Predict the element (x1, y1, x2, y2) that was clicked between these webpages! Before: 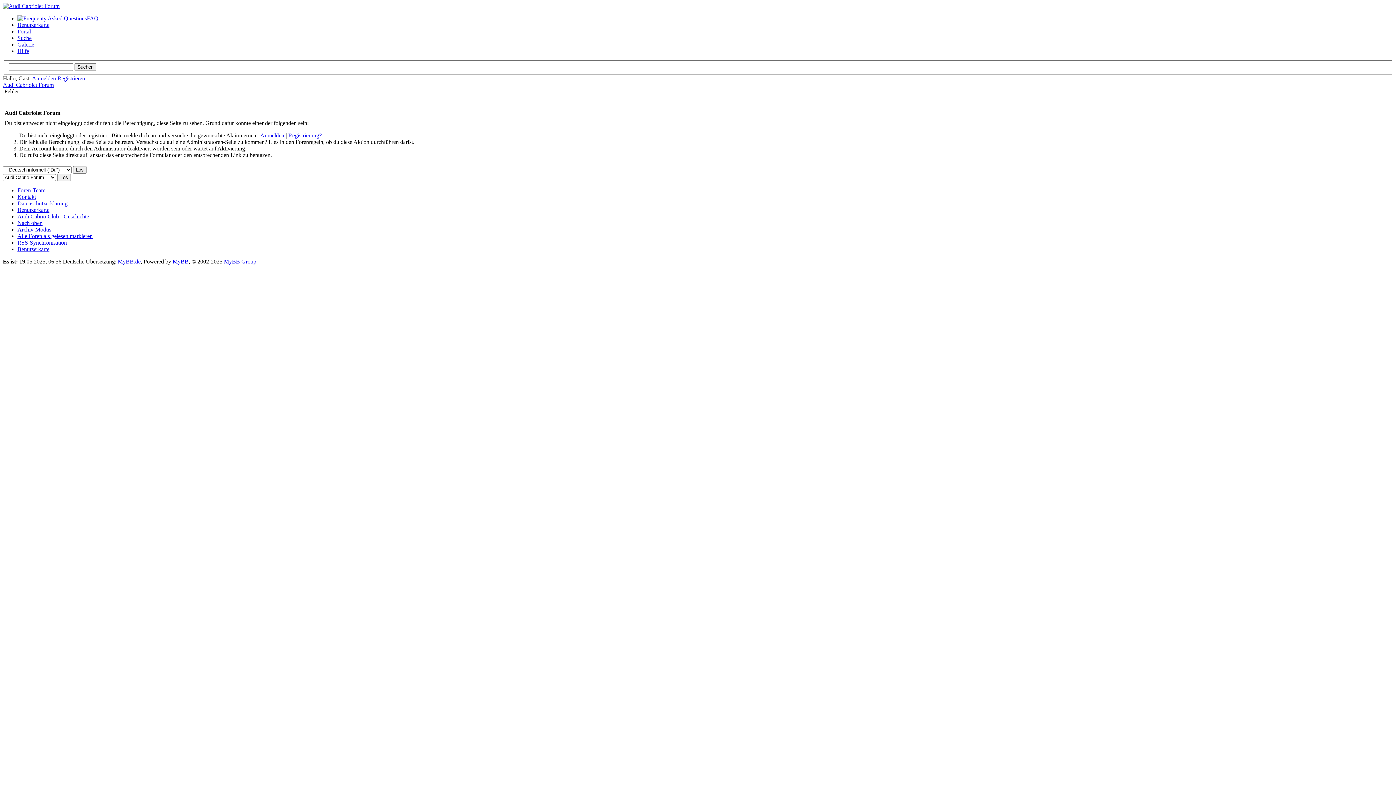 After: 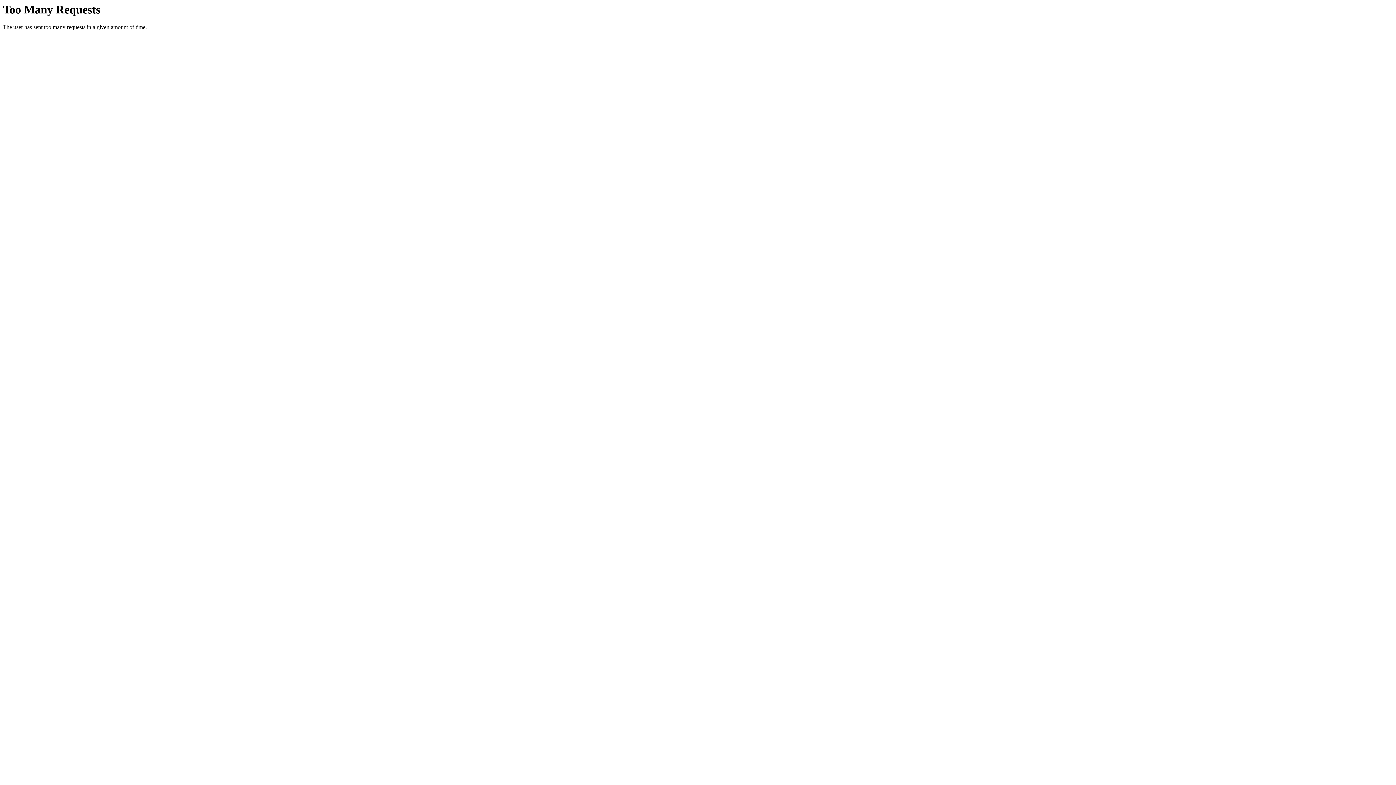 Action: label: Kontakt bbox: (17, 193, 36, 199)